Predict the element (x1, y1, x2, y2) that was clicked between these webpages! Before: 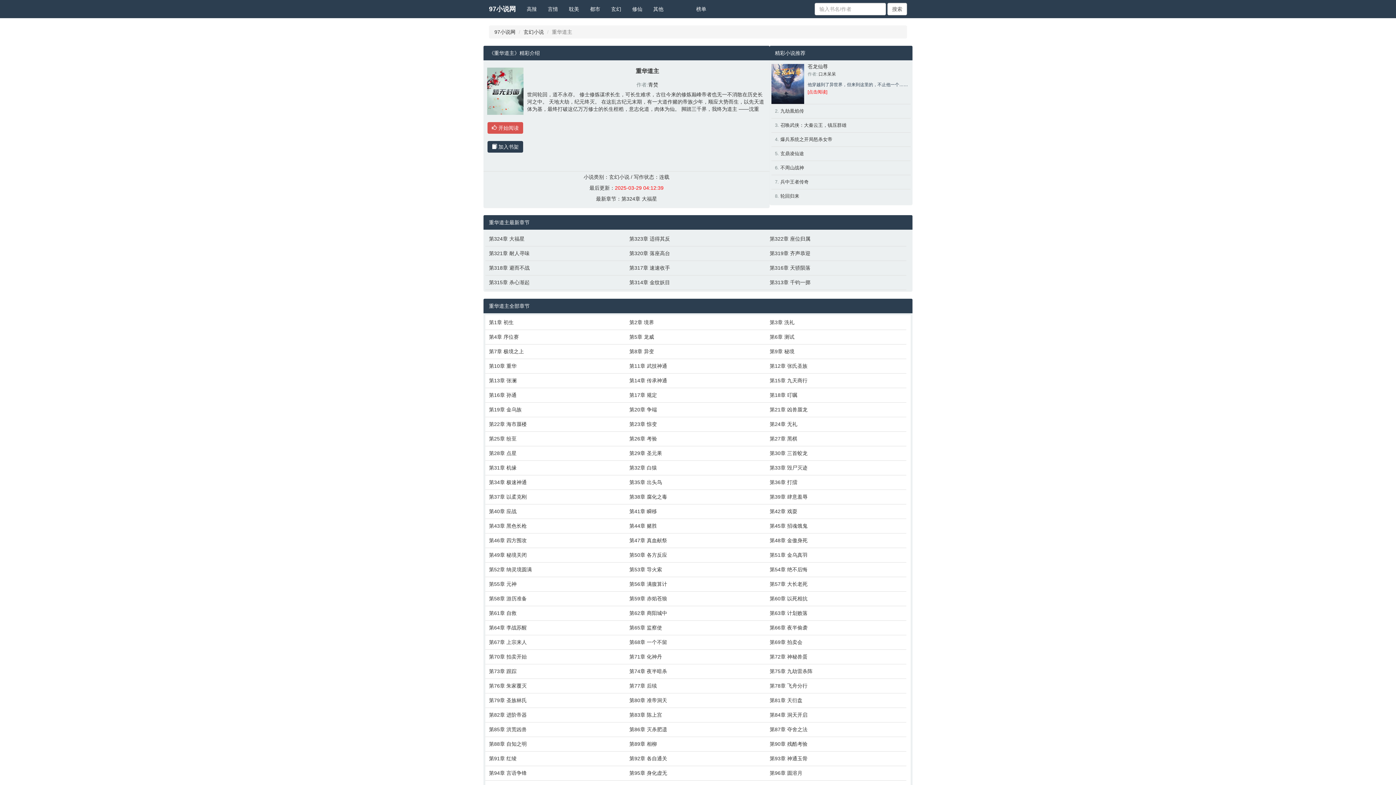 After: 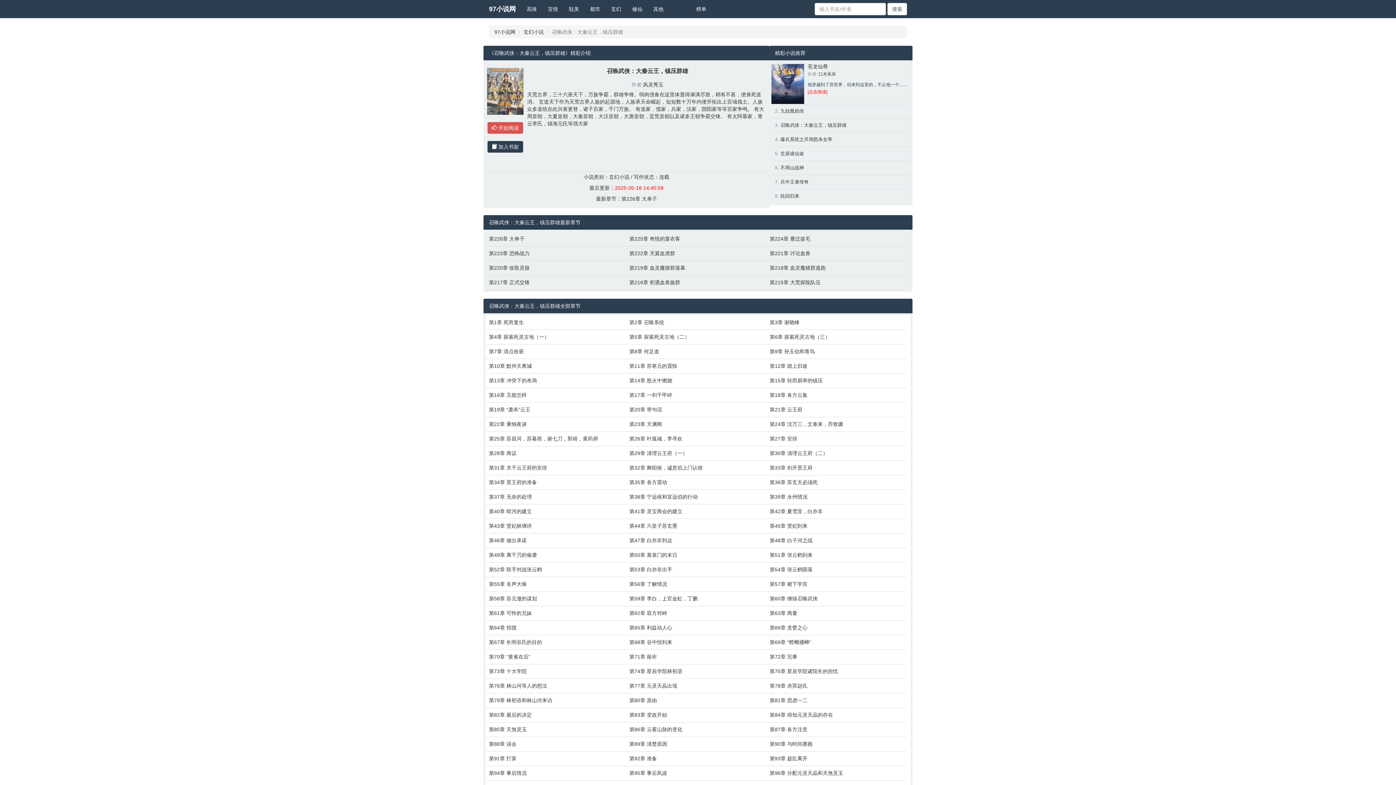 Action: label: 召唤武侠：大秦云王，镇压群雄 bbox: (780, 122, 846, 128)